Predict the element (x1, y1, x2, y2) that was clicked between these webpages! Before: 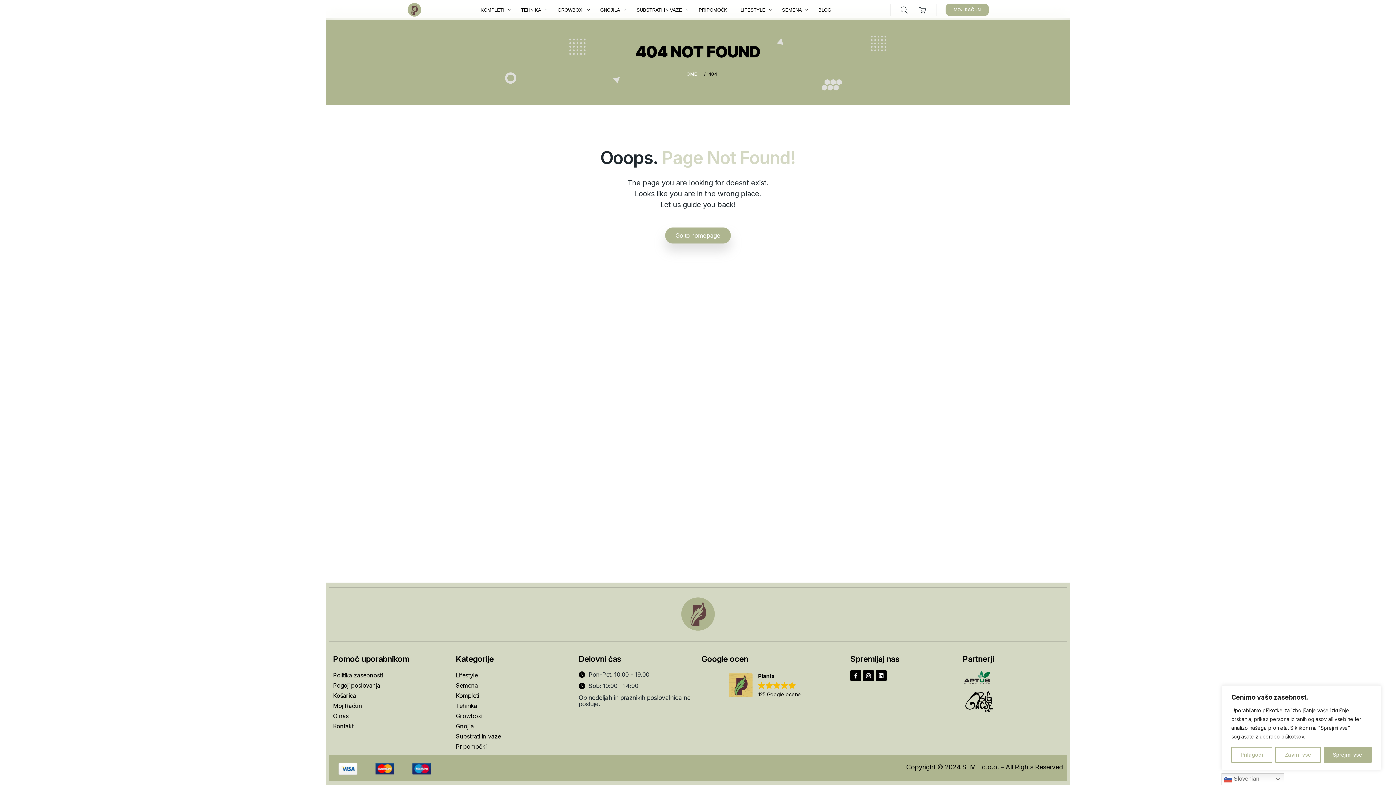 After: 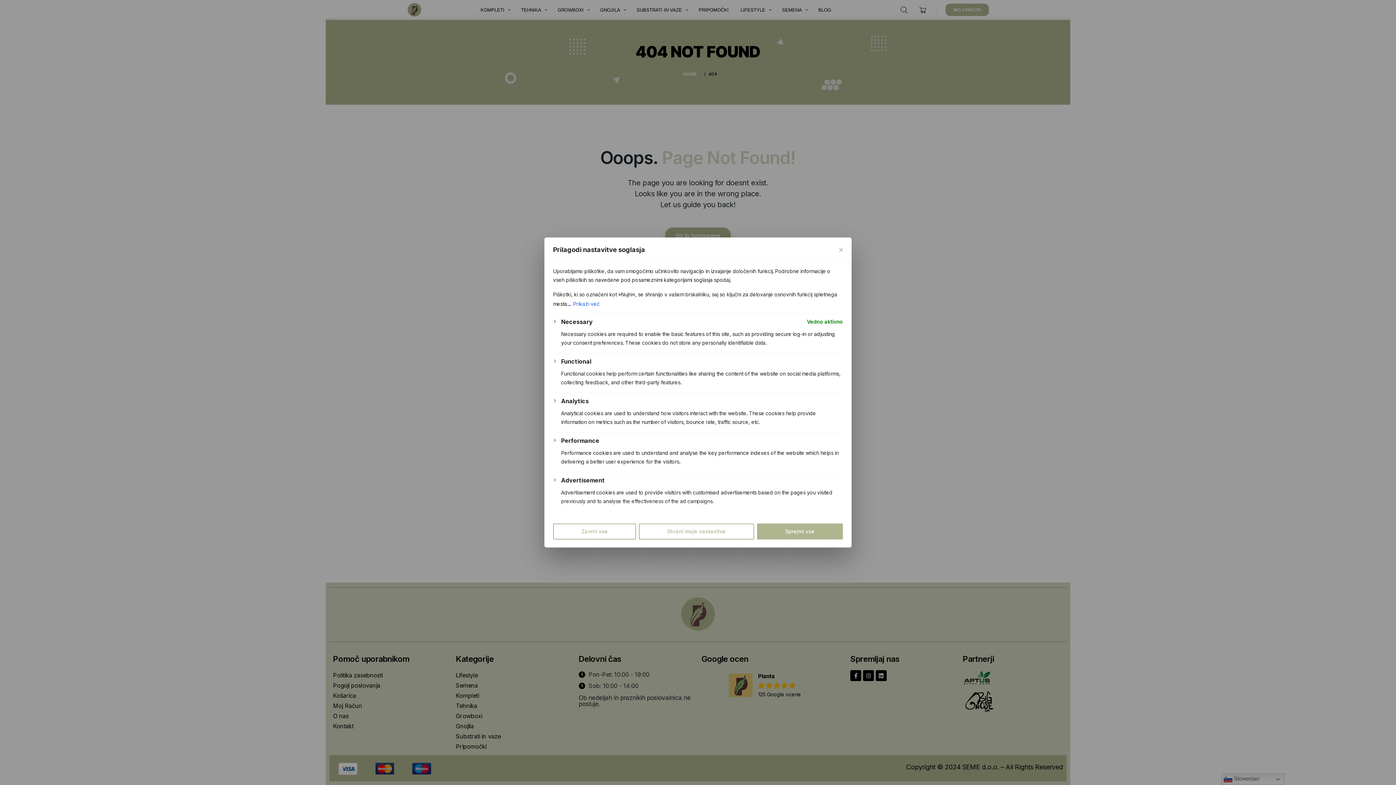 Action: label: Prilagodi bbox: (1231, 747, 1272, 763)